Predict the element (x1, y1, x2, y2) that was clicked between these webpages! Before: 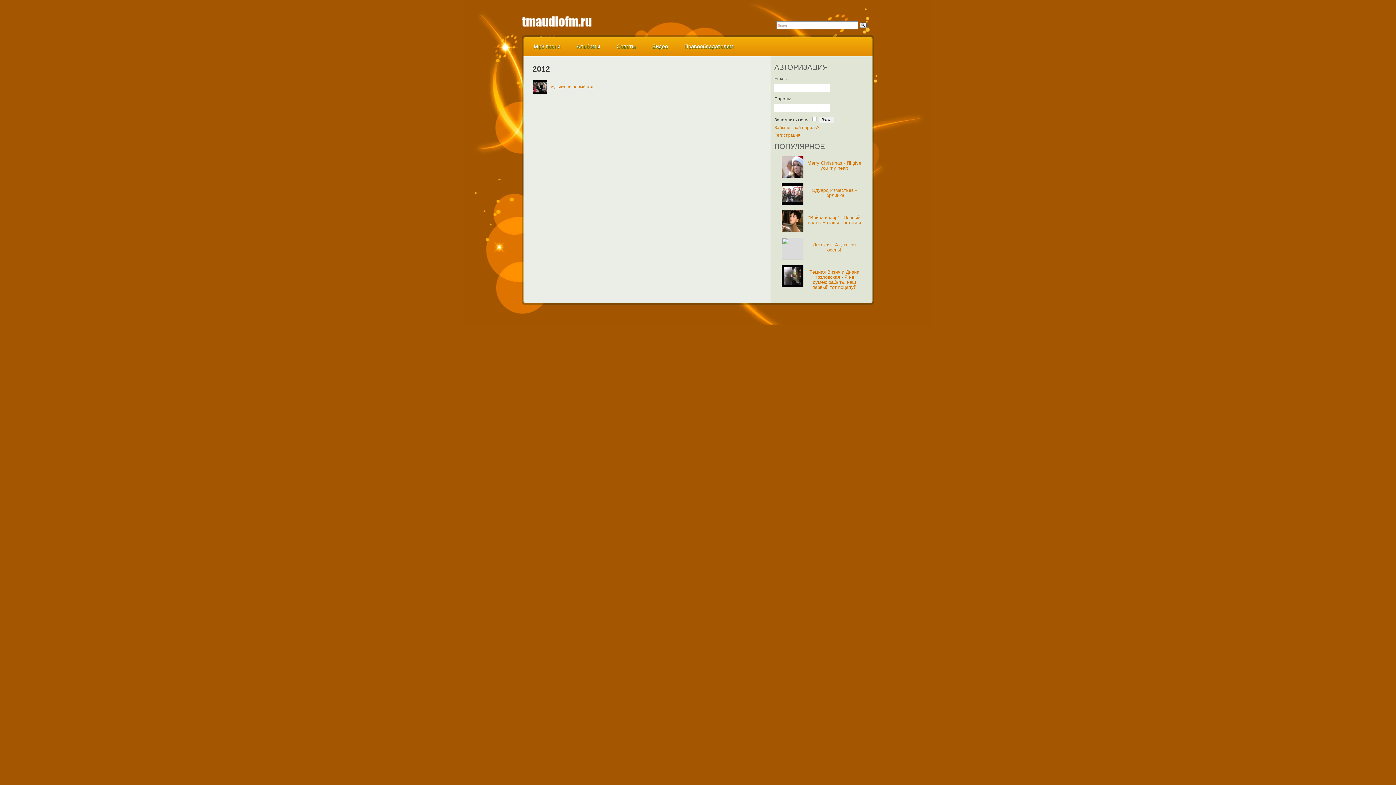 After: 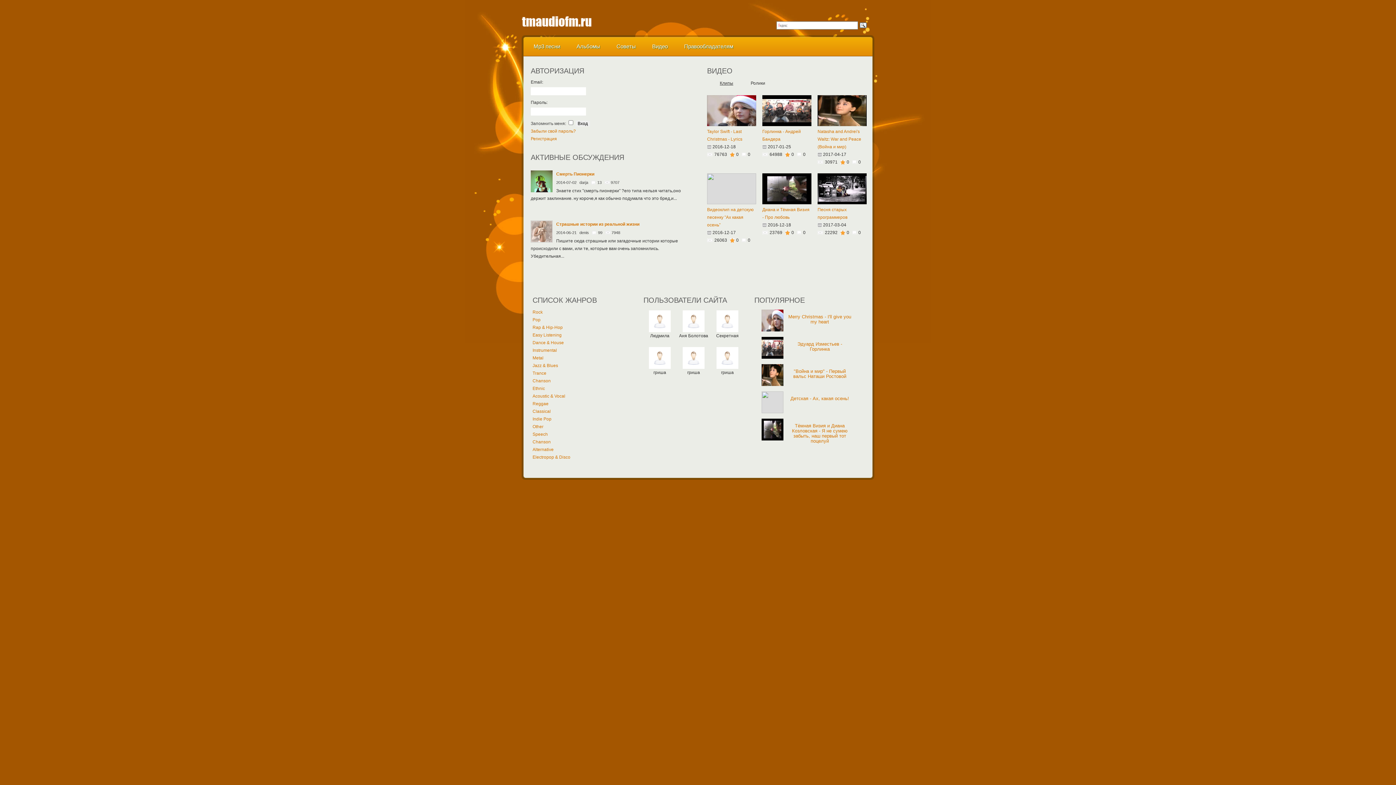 Action: bbox: (521, 9, 592, 33)